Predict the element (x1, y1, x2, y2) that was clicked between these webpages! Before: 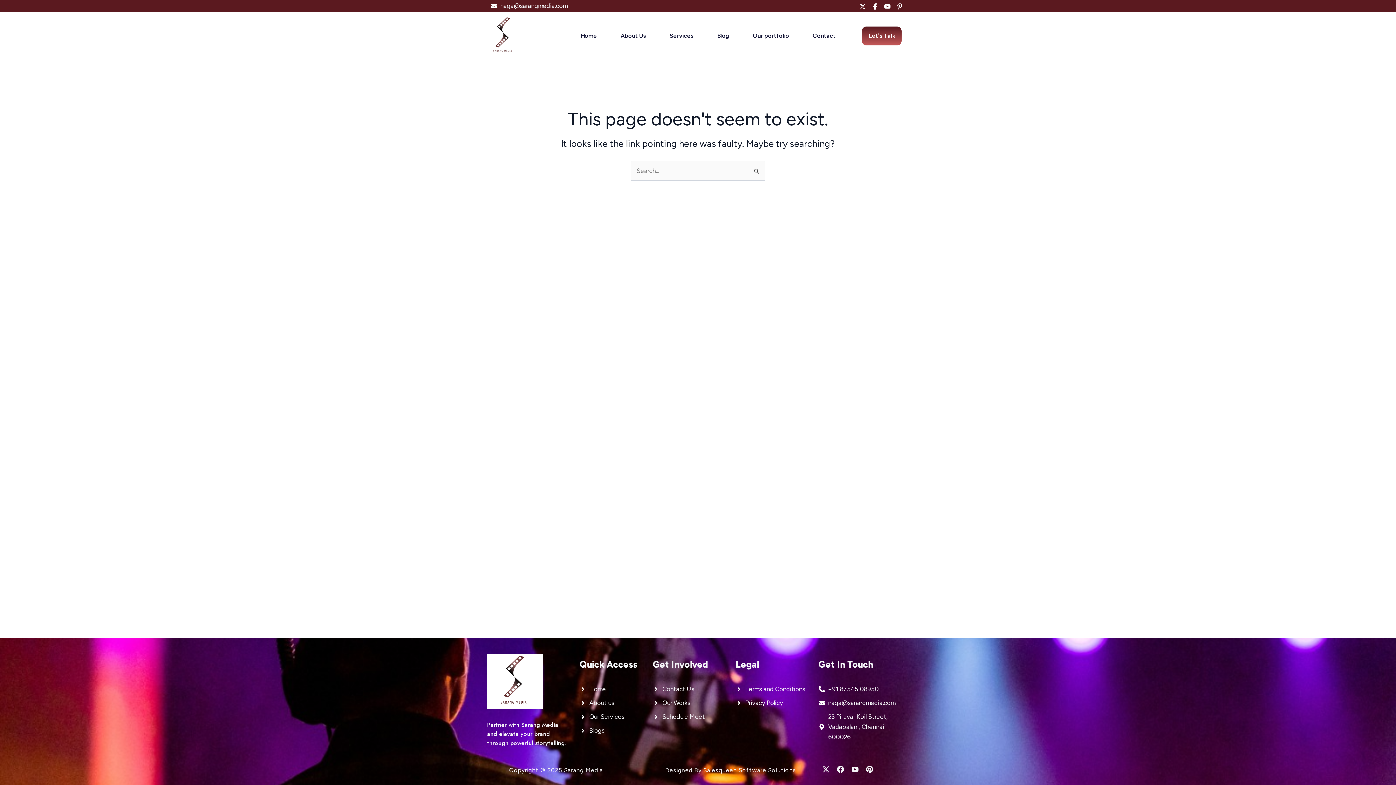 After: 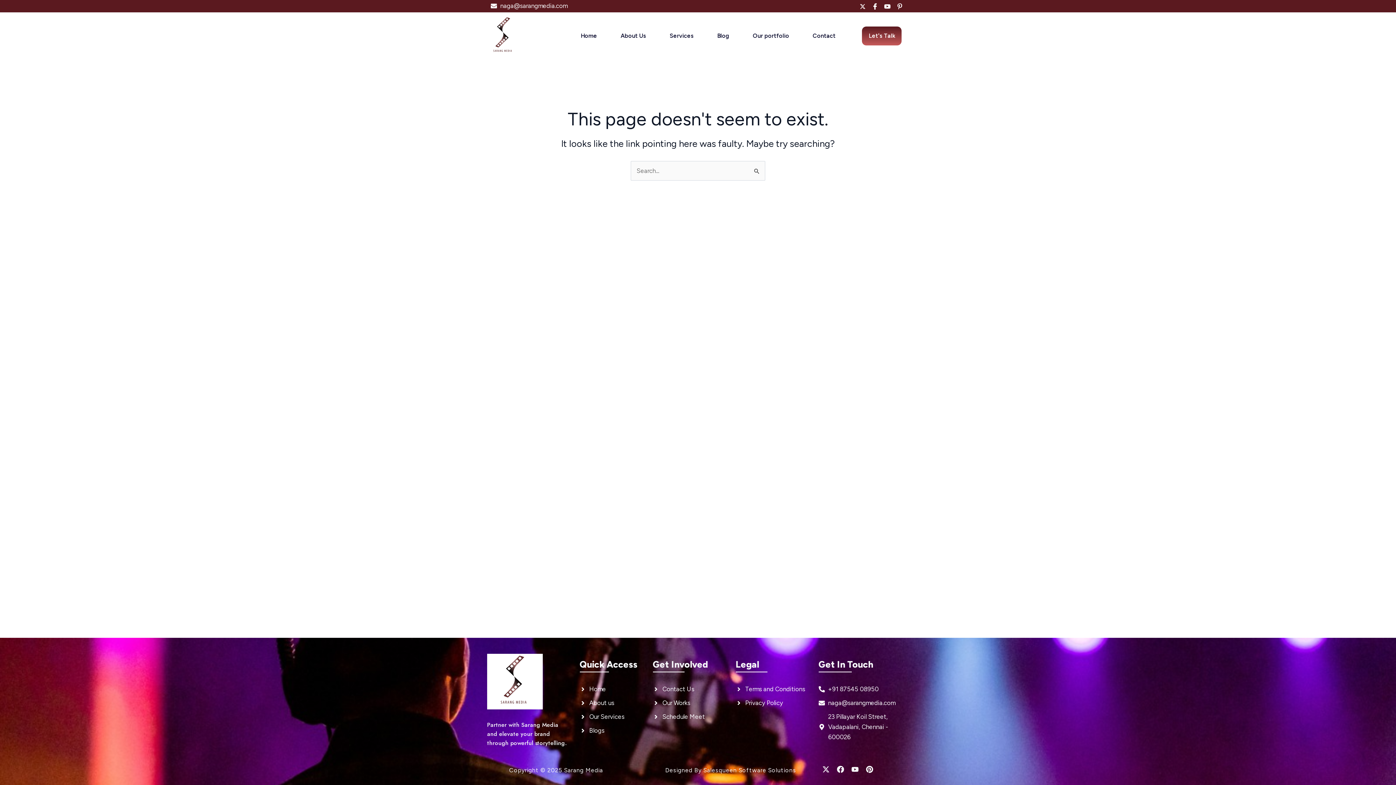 Action: label: Contact Us bbox: (653, 684, 732, 694)